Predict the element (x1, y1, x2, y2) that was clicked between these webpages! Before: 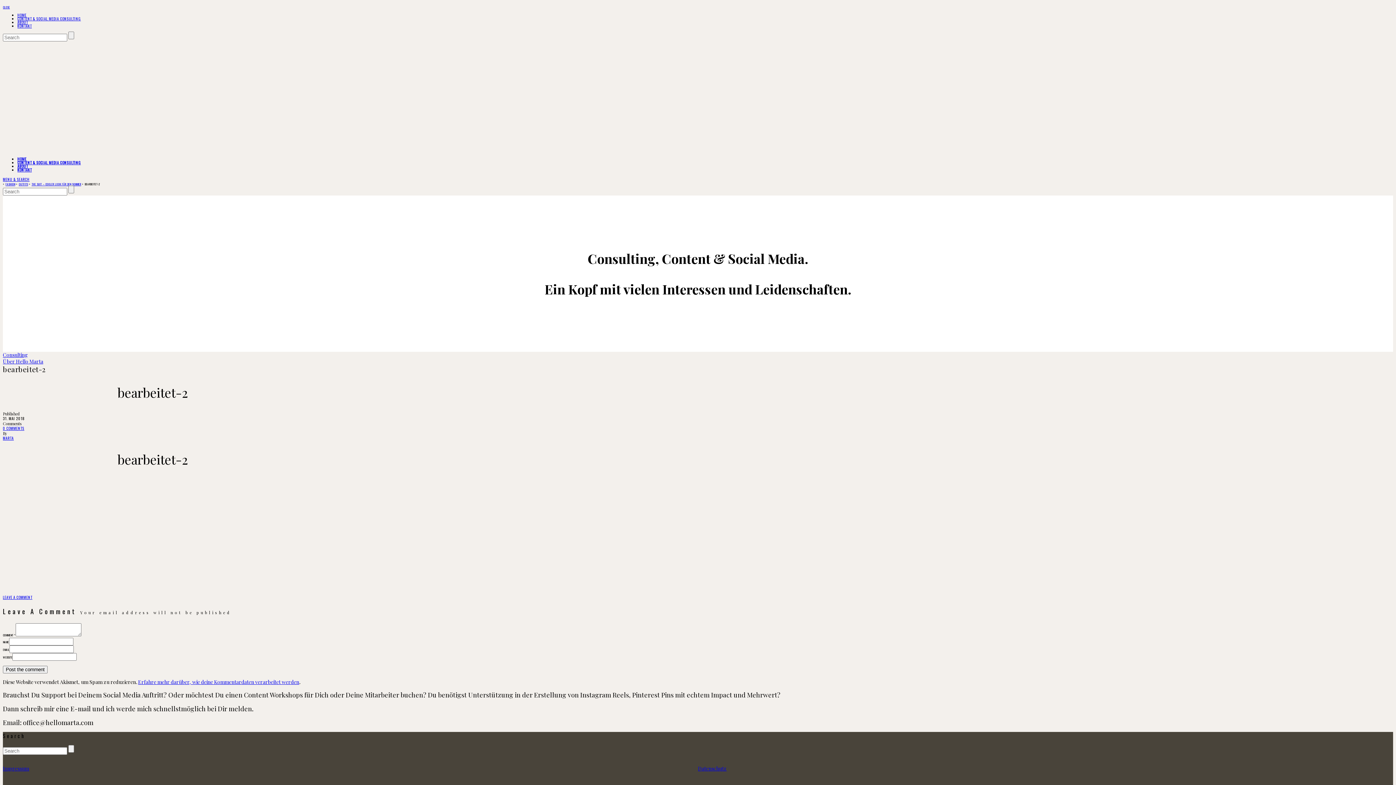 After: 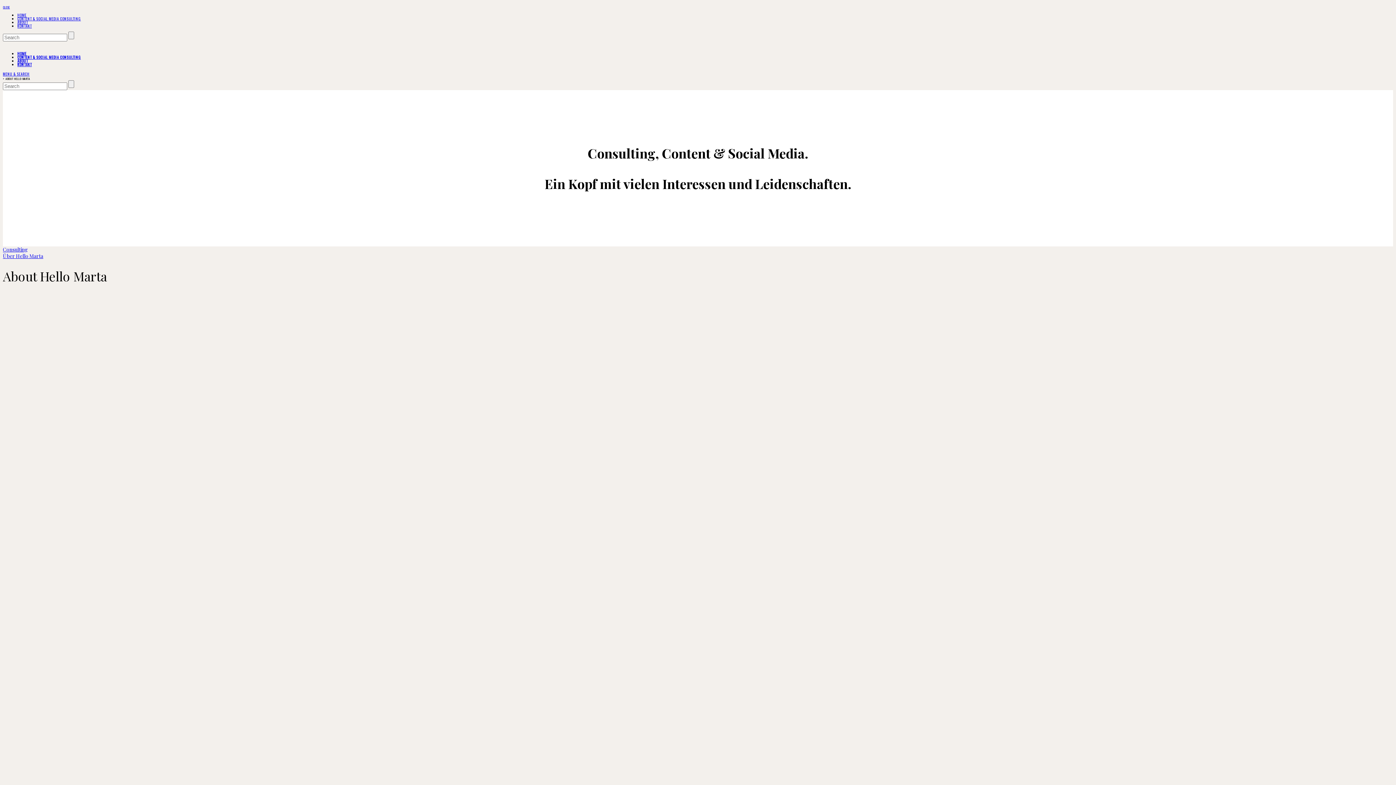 Action: label: ABOUT bbox: (17, 19, 28, 25)